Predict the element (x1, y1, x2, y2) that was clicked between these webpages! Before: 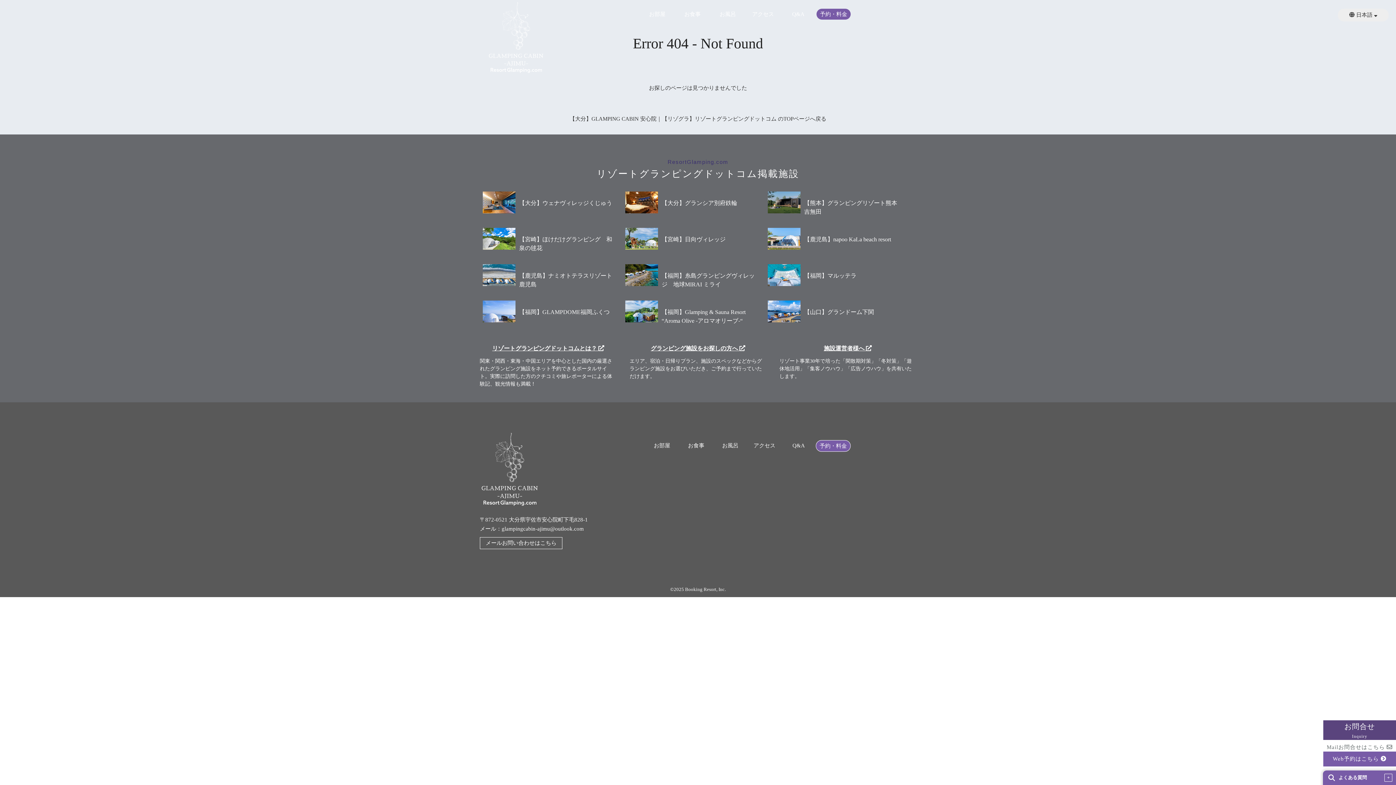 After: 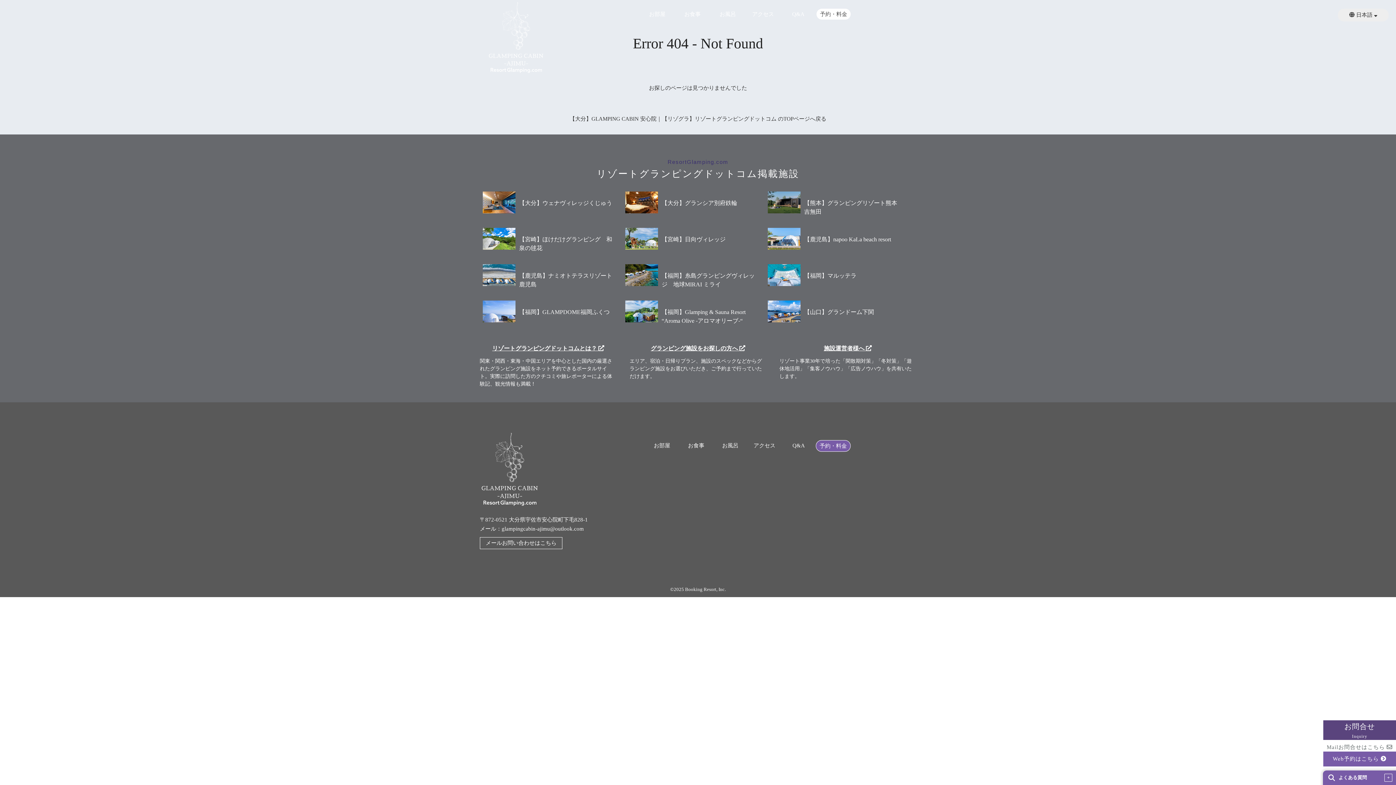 Action: label: 予約・料金 bbox: (816, 11, 850, 22)